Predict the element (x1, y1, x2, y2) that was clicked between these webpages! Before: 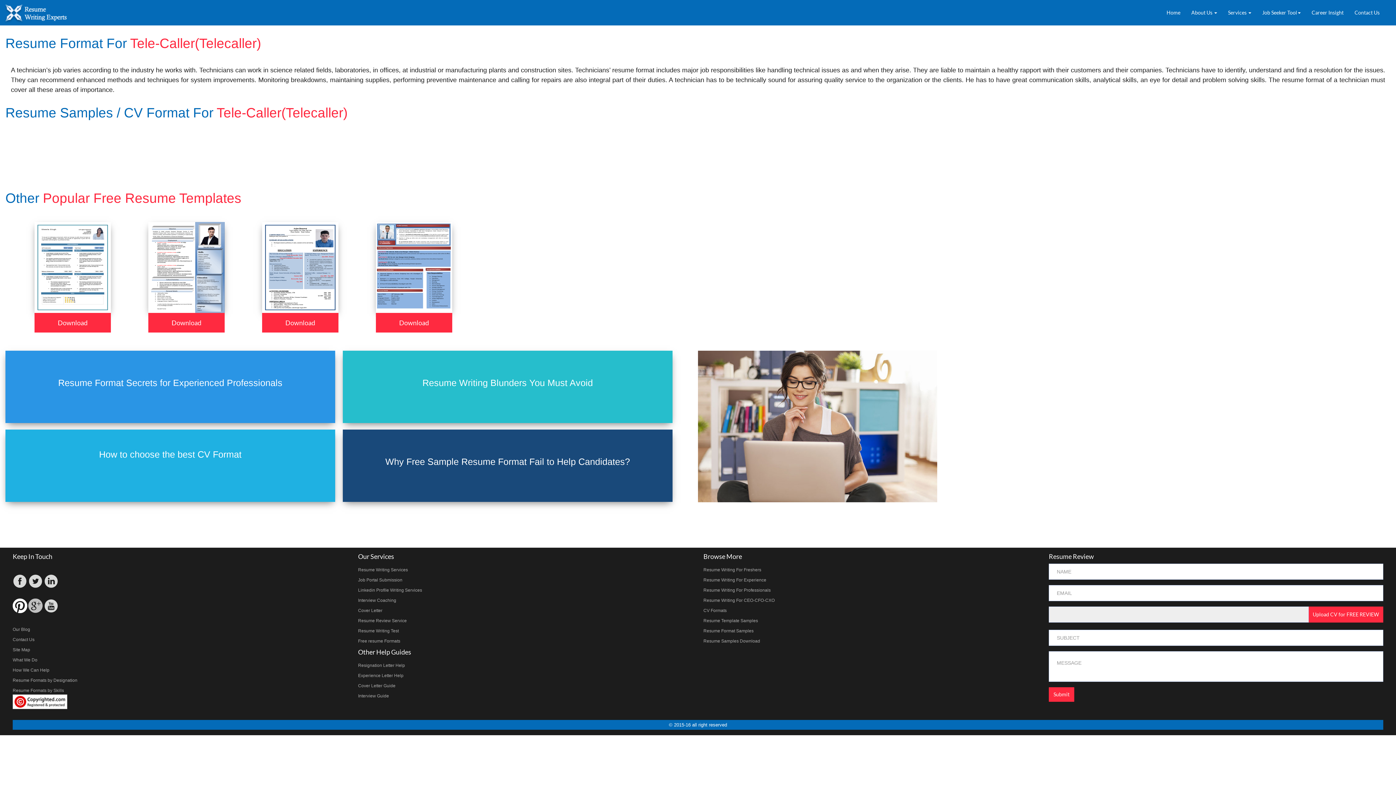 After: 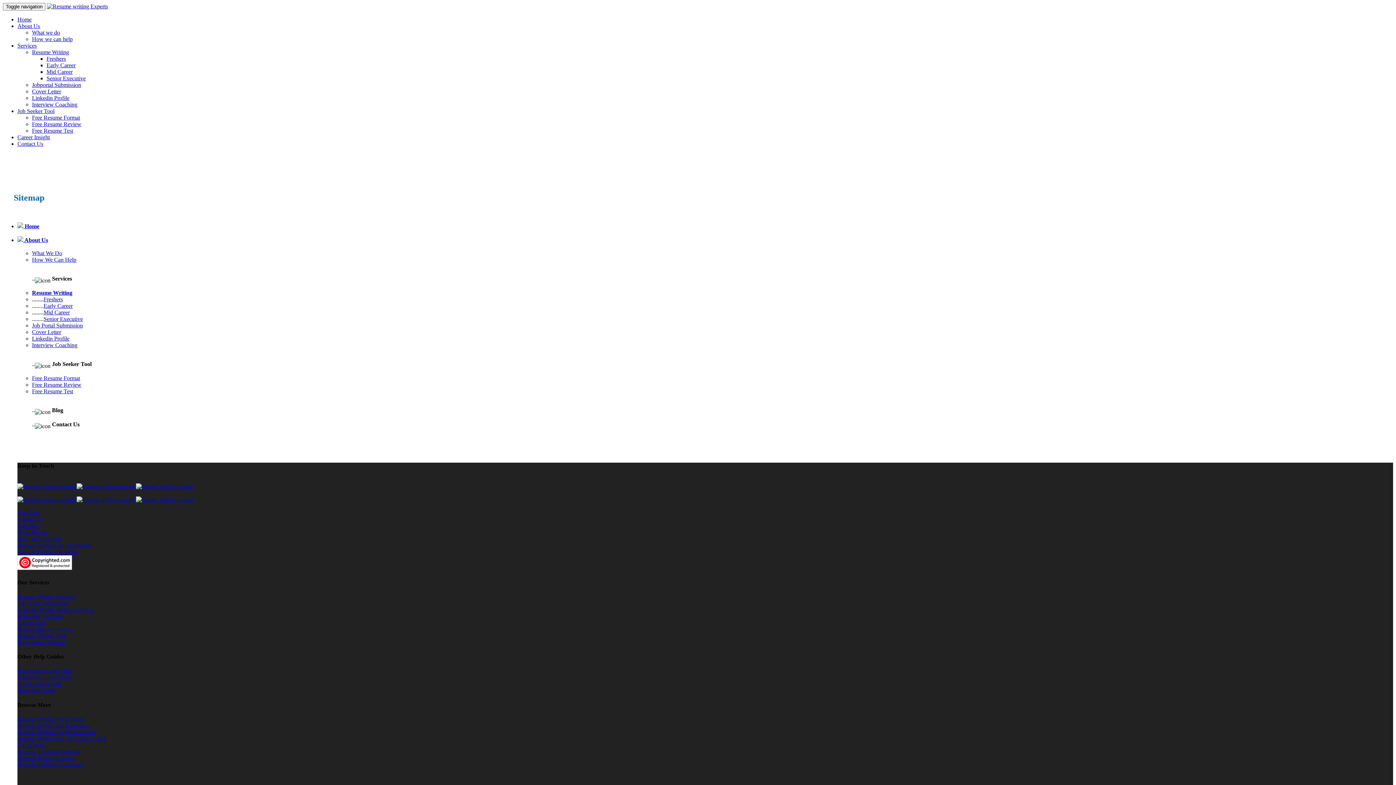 Action: label: Site Map bbox: (12, 647, 30, 652)